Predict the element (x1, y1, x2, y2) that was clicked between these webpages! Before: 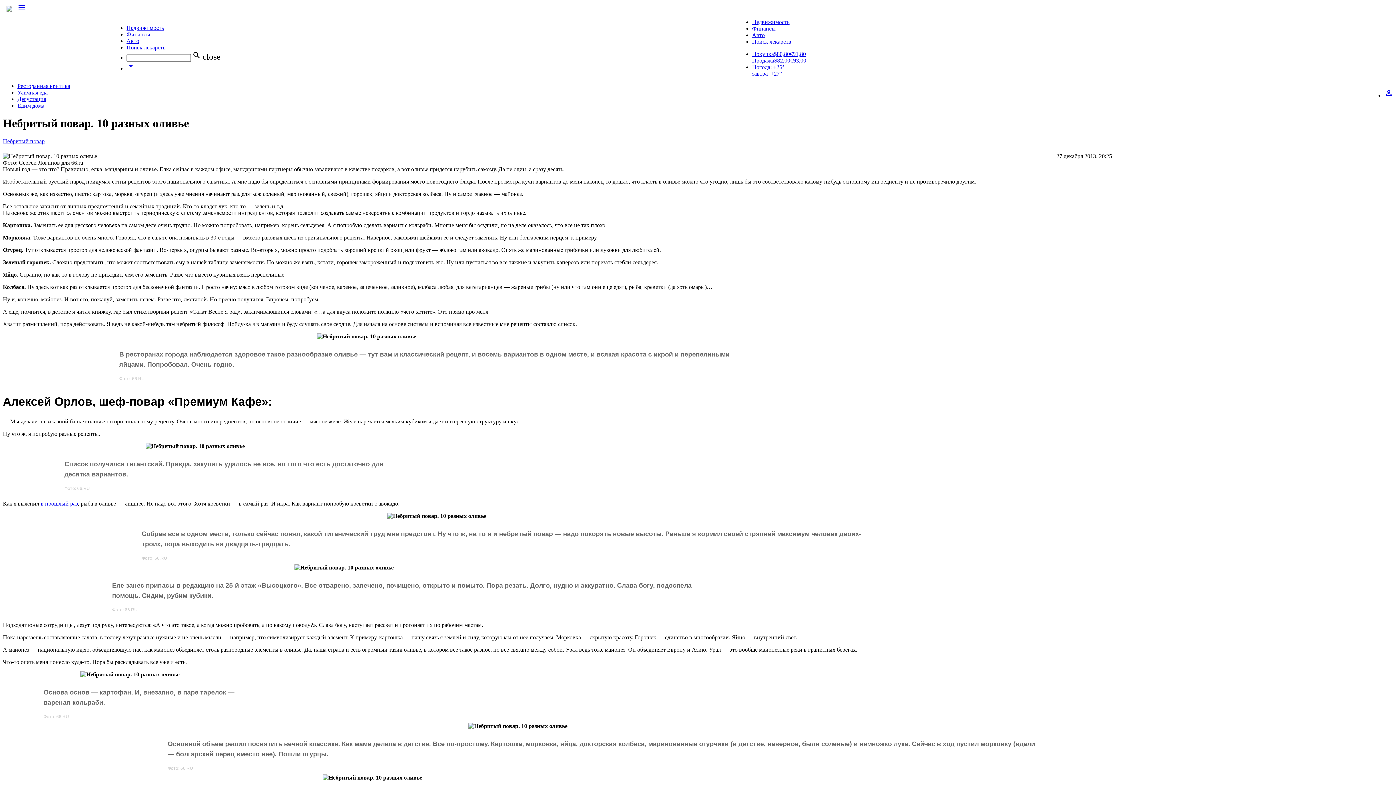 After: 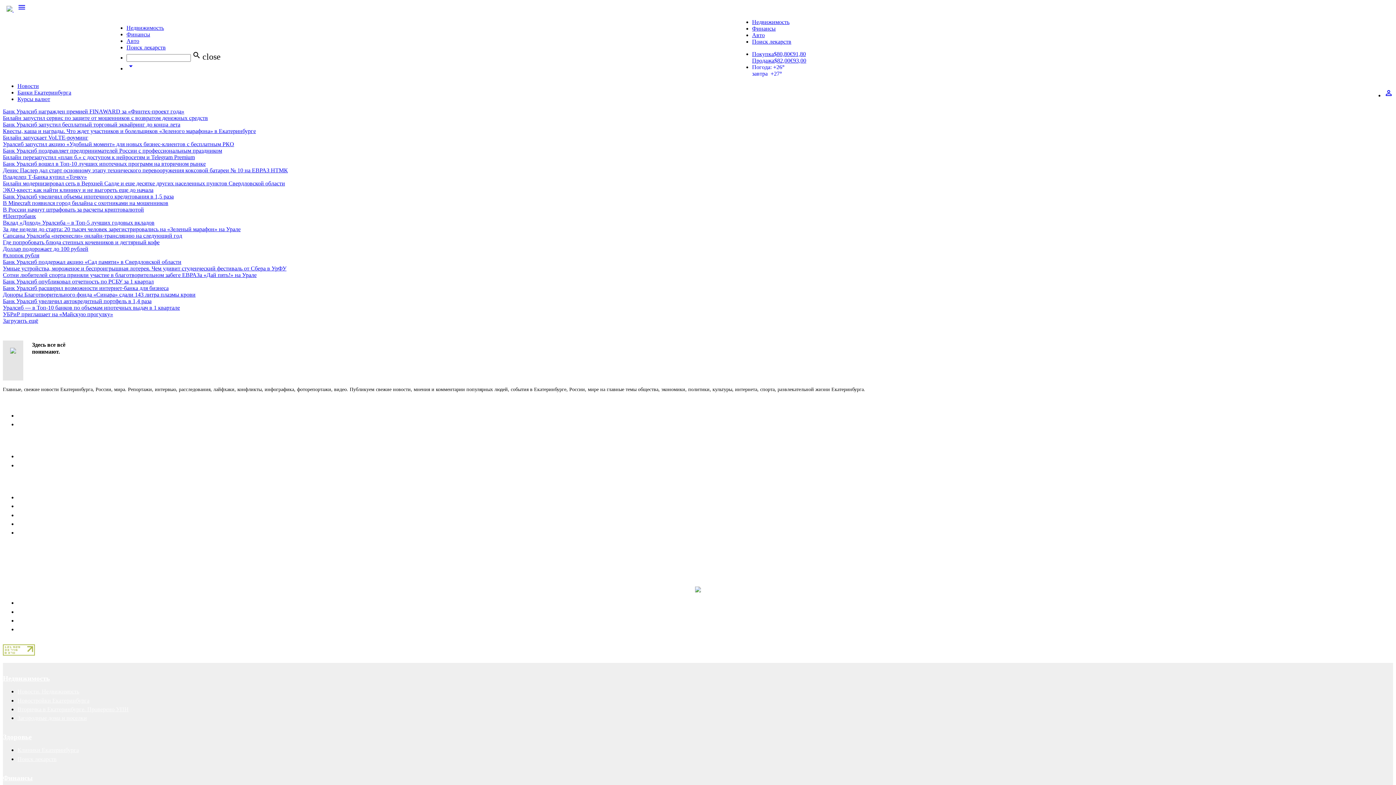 Action: label: Финансы bbox: (752, 25, 775, 31)